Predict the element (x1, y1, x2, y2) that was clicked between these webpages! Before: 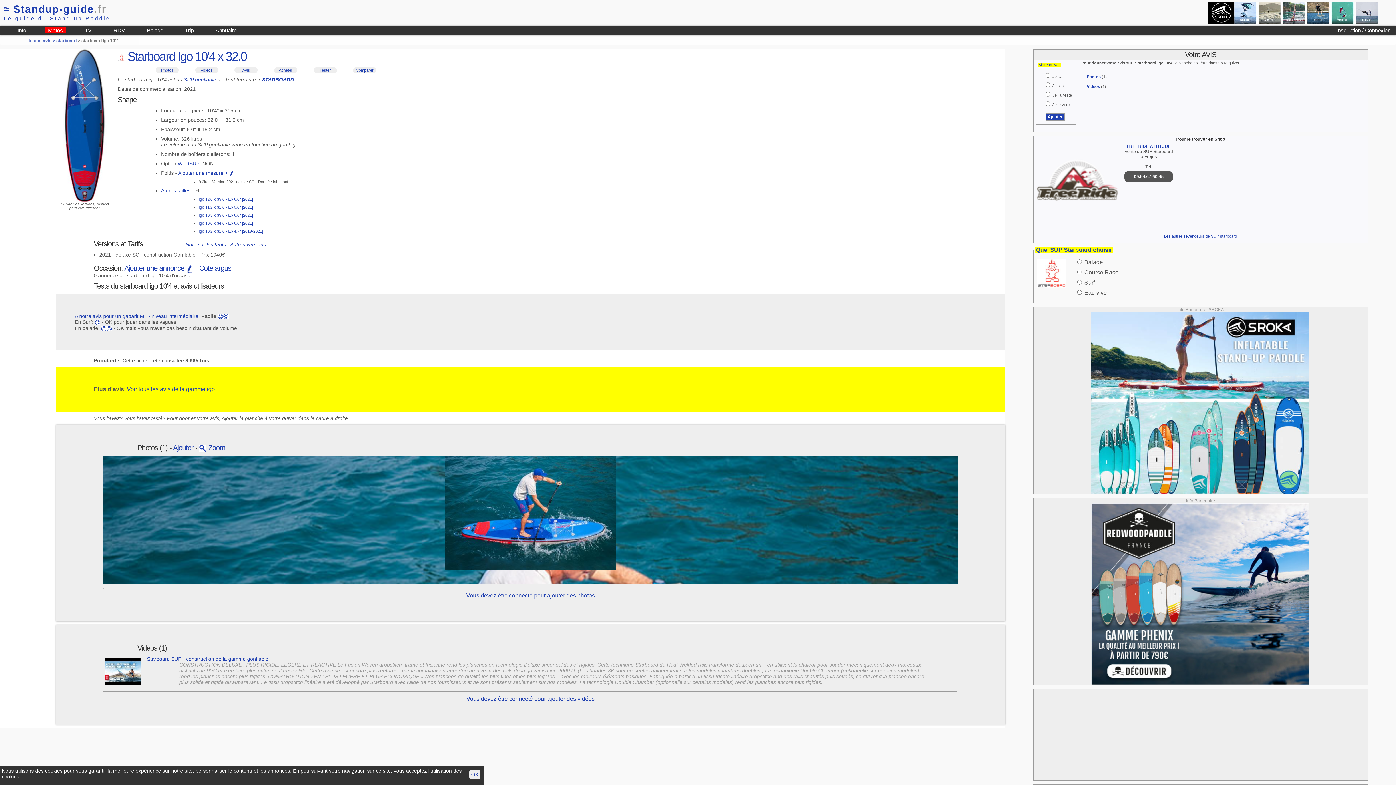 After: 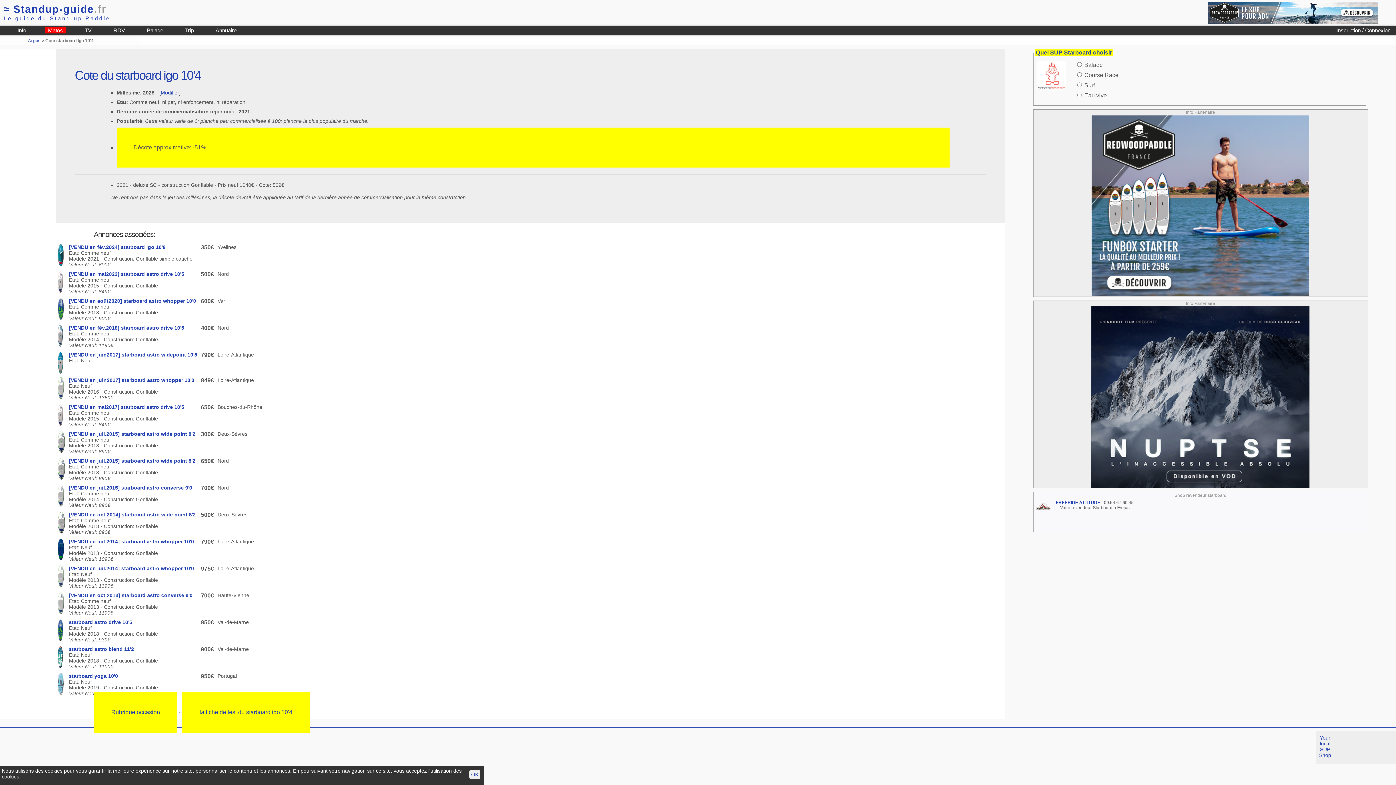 Action: label: Cote argus bbox: (199, 264, 231, 272)